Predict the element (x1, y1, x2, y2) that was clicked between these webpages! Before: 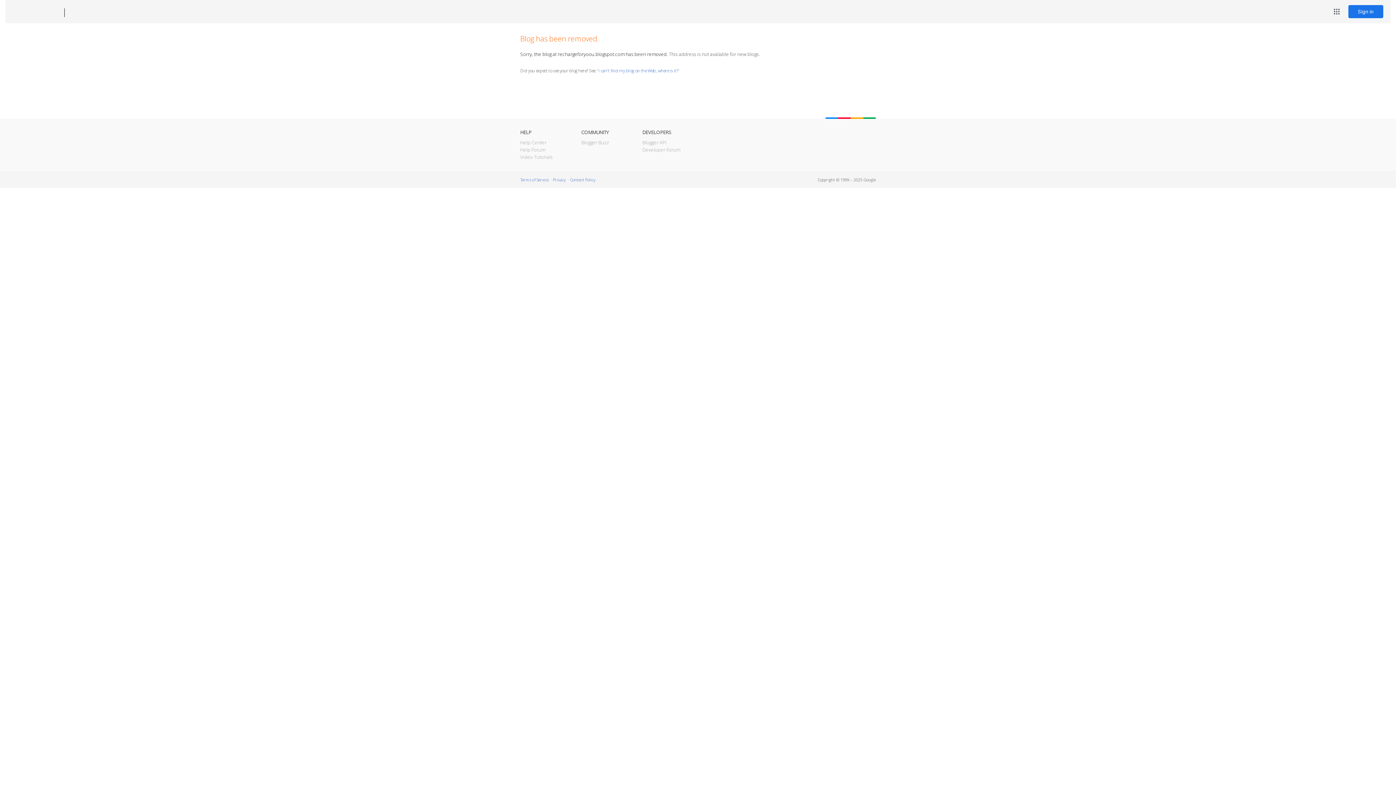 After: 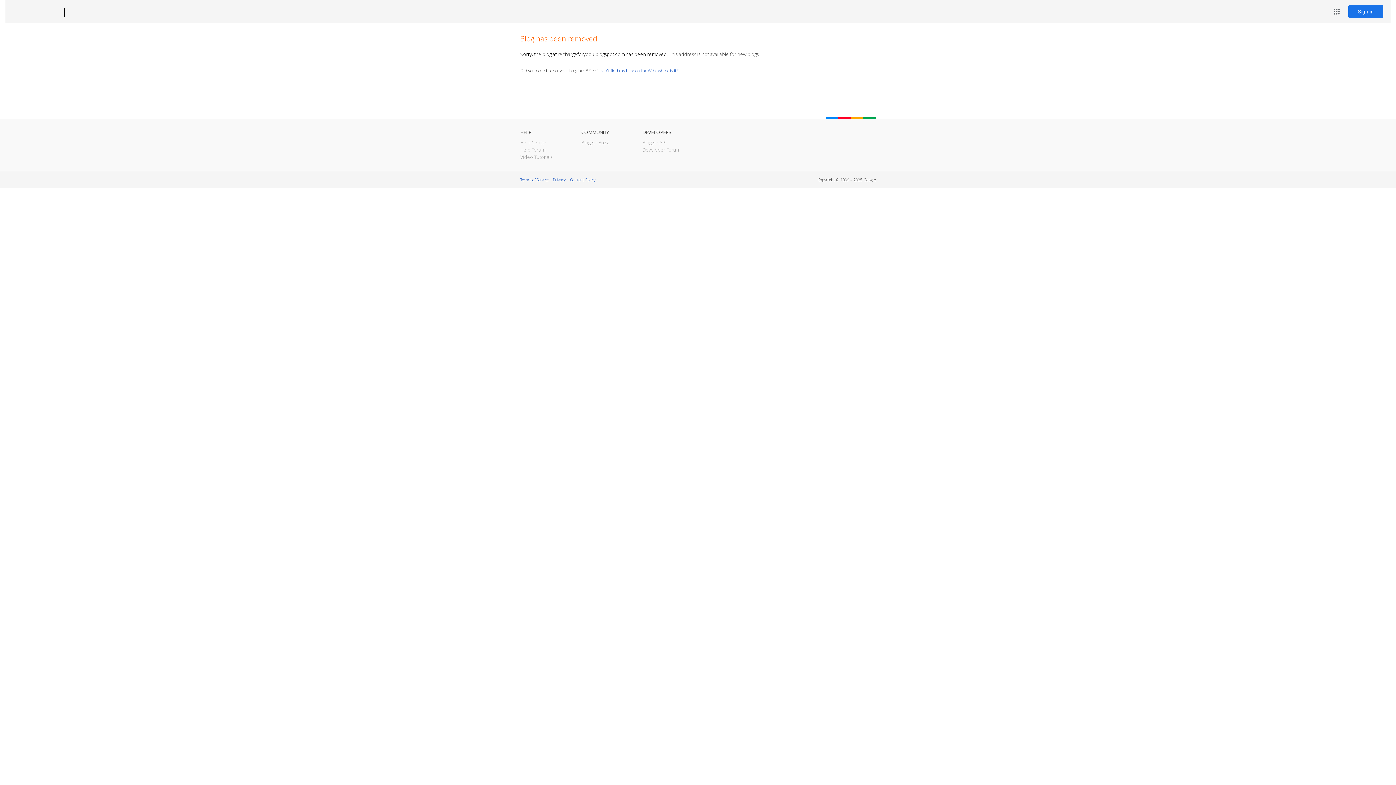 Action: label: Blogger bbox: (12, 7, 53, 17)